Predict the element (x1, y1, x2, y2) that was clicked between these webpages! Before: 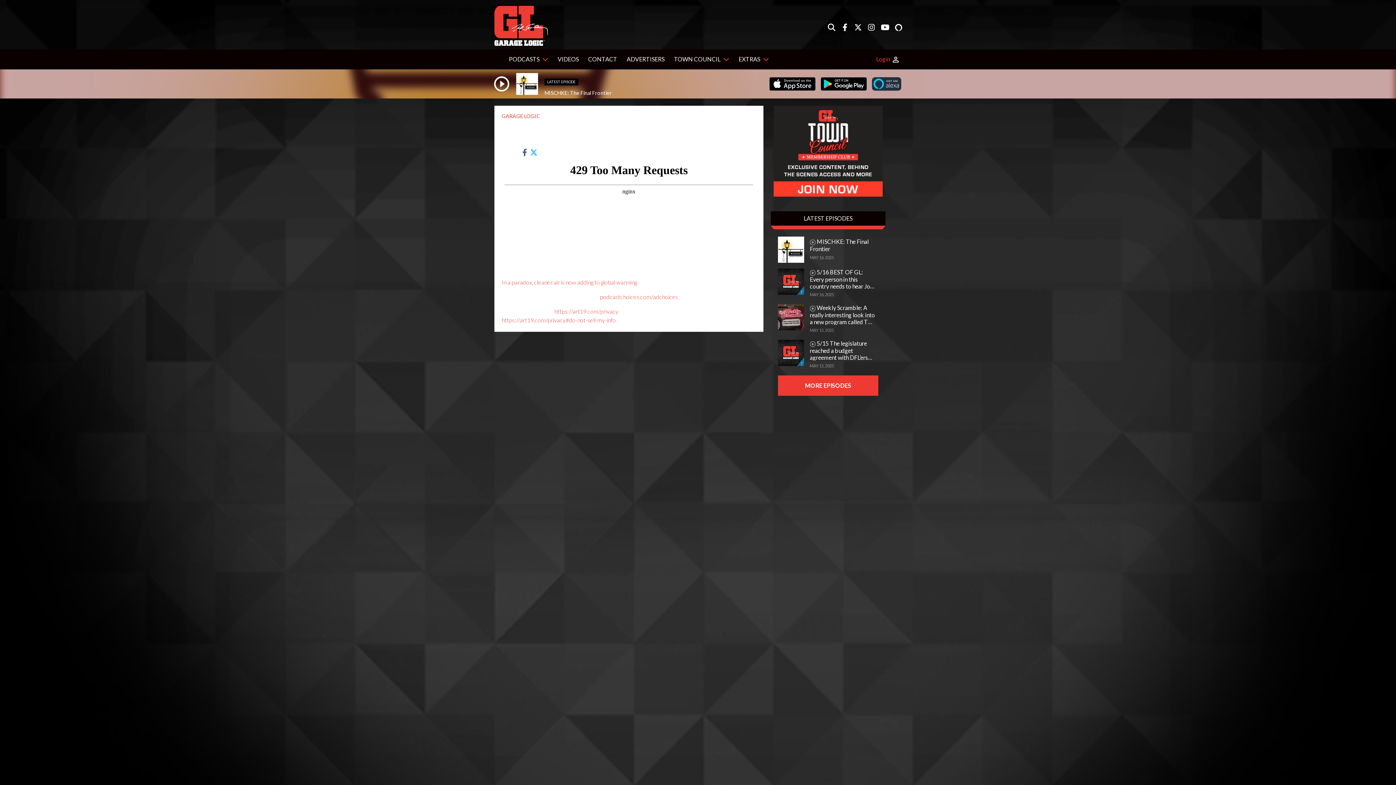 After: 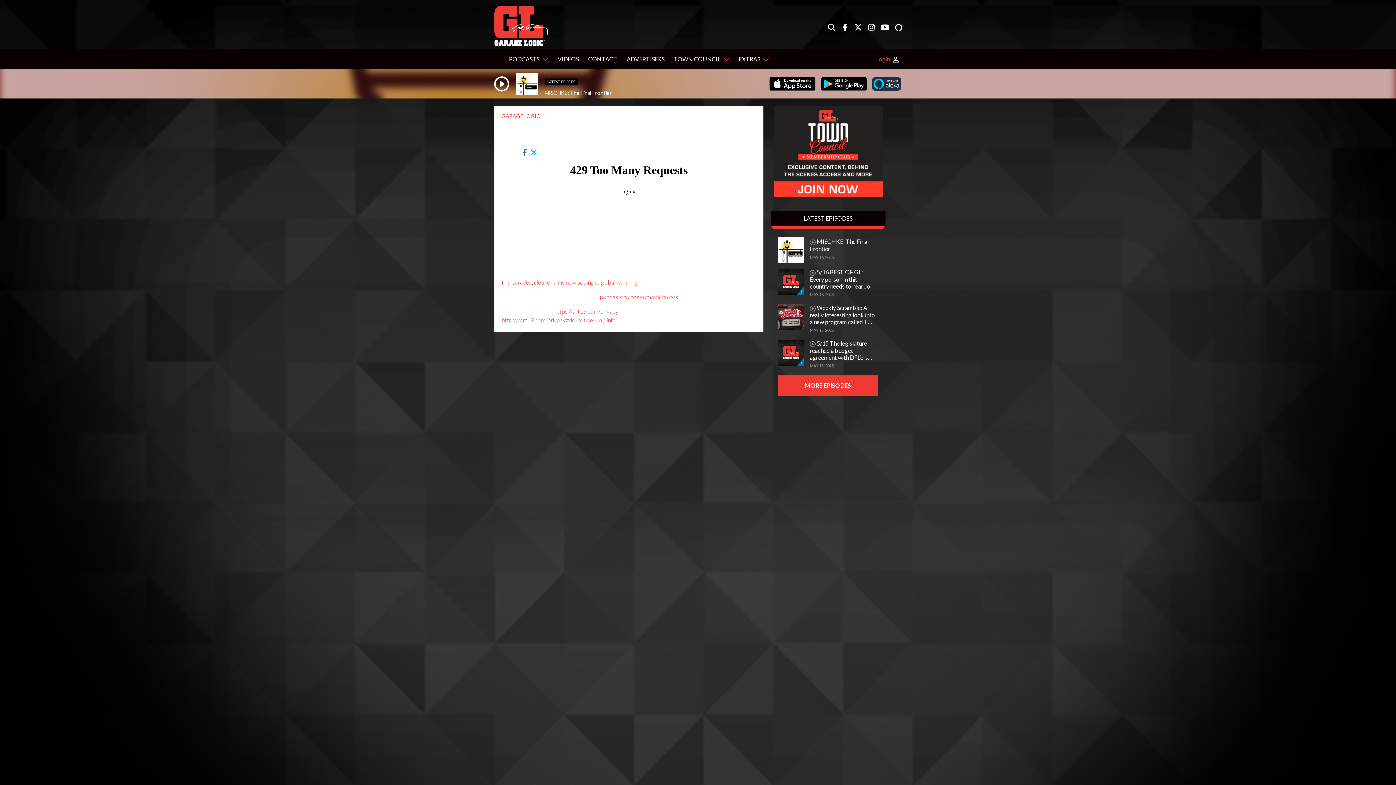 Action: bbox: (522, 150, 528, 156) label:  